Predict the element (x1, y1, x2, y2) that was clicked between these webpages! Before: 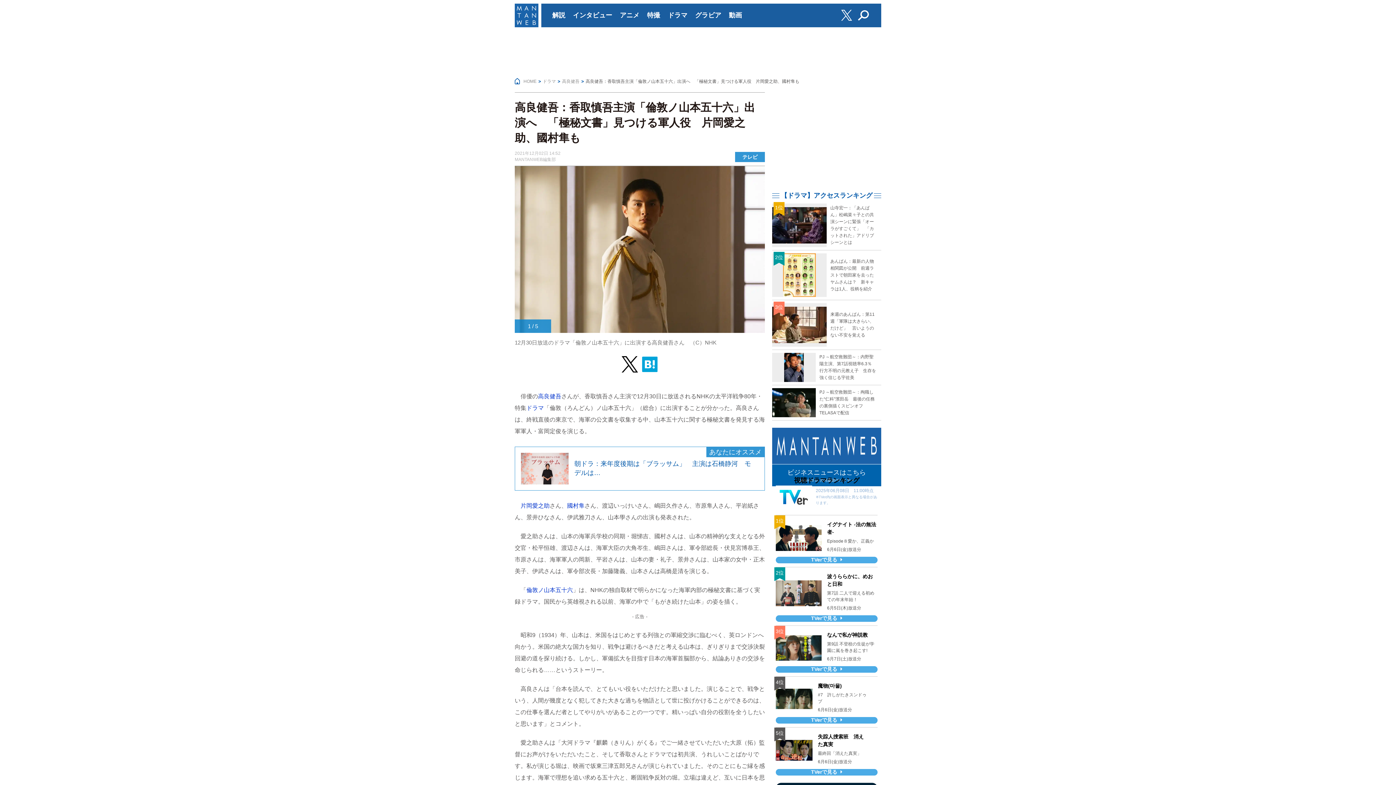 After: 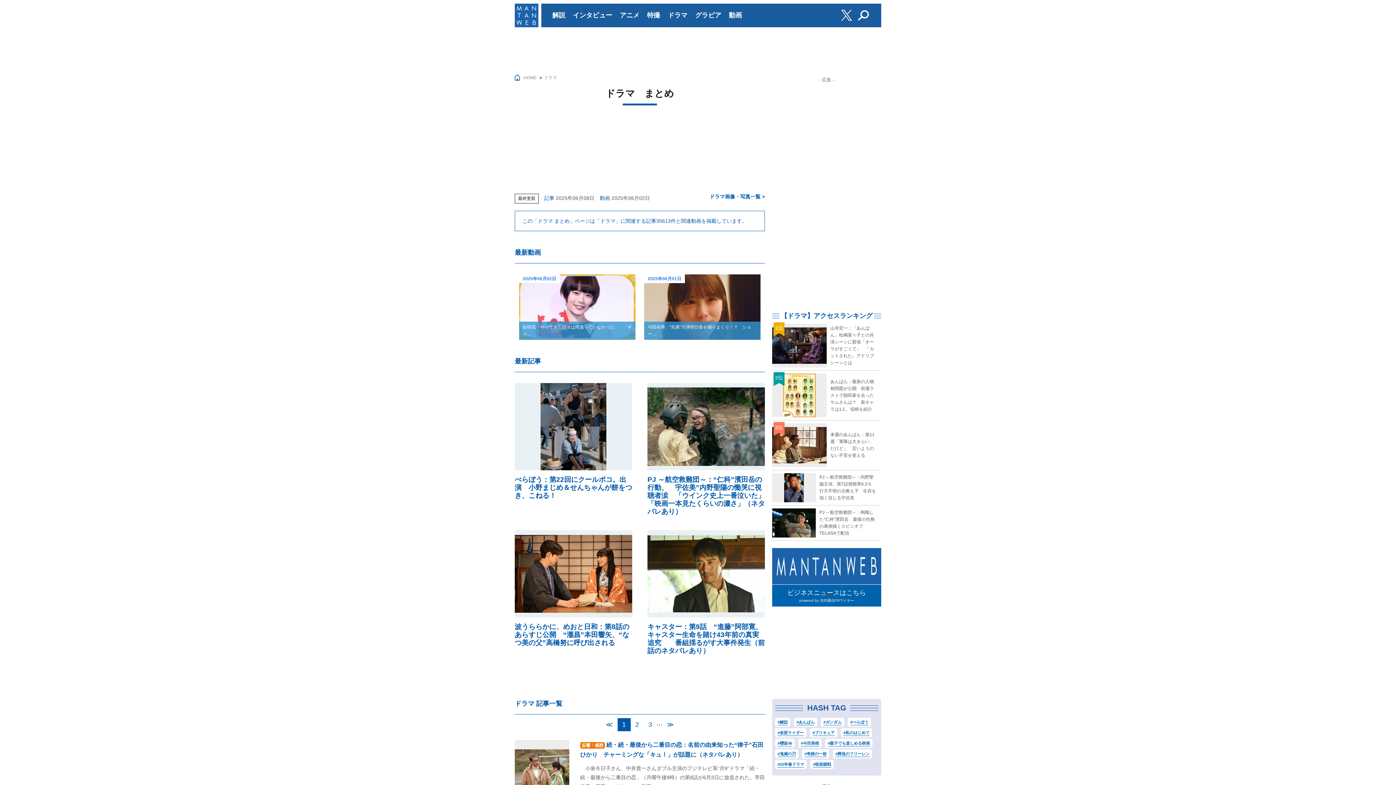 Action: label: ドラマ bbox: (542, 78, 556, 84)